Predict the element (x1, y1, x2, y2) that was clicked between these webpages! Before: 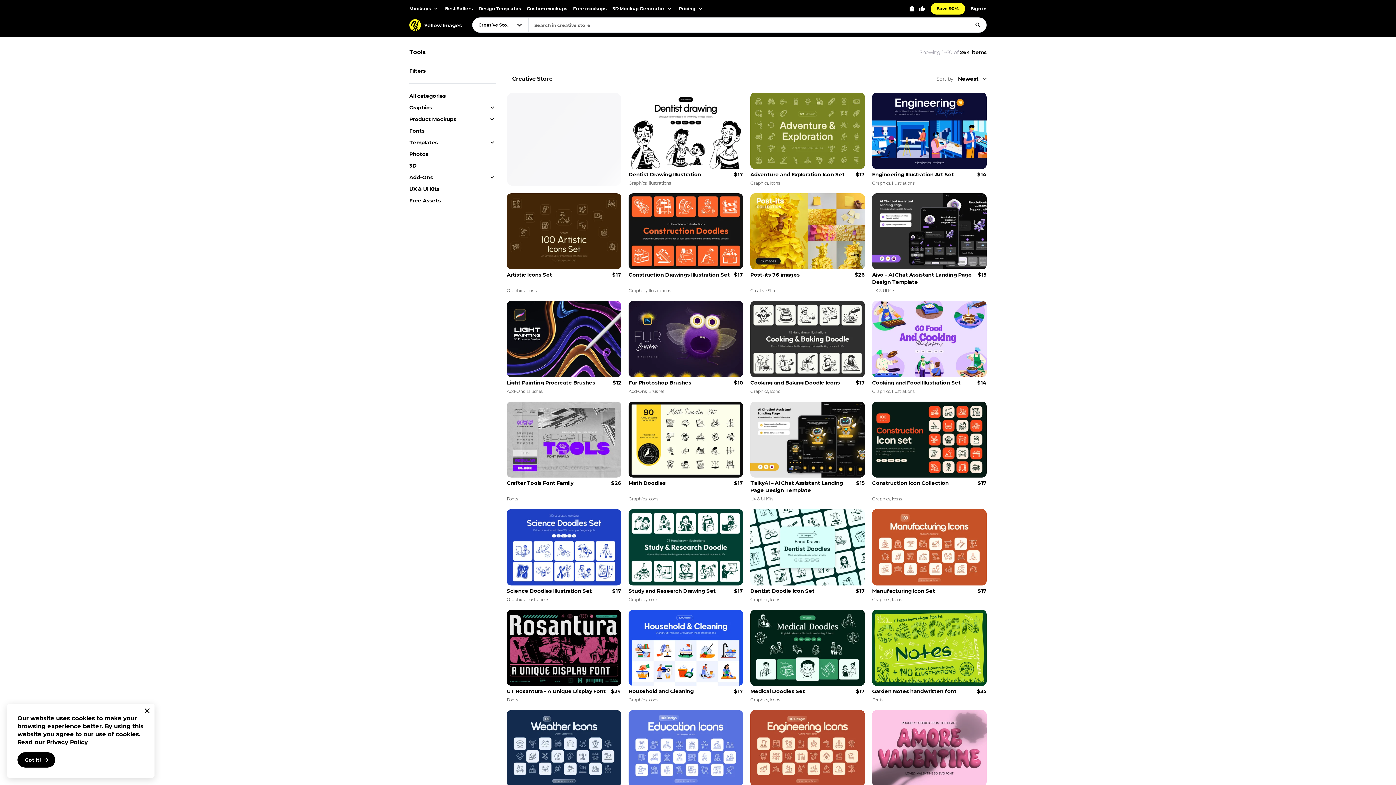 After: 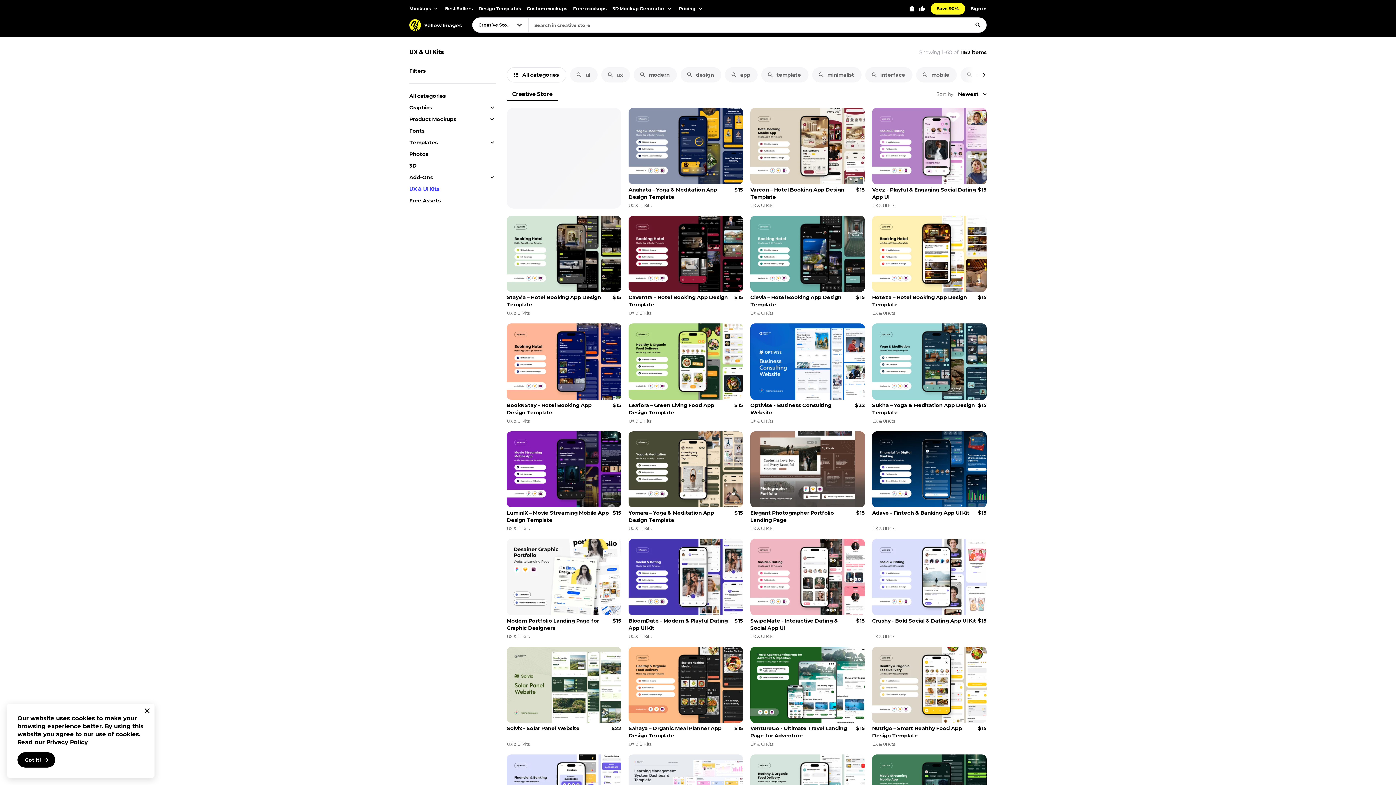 Action: label: UX & UI Kits bbox: (409, 185, 439, 192)